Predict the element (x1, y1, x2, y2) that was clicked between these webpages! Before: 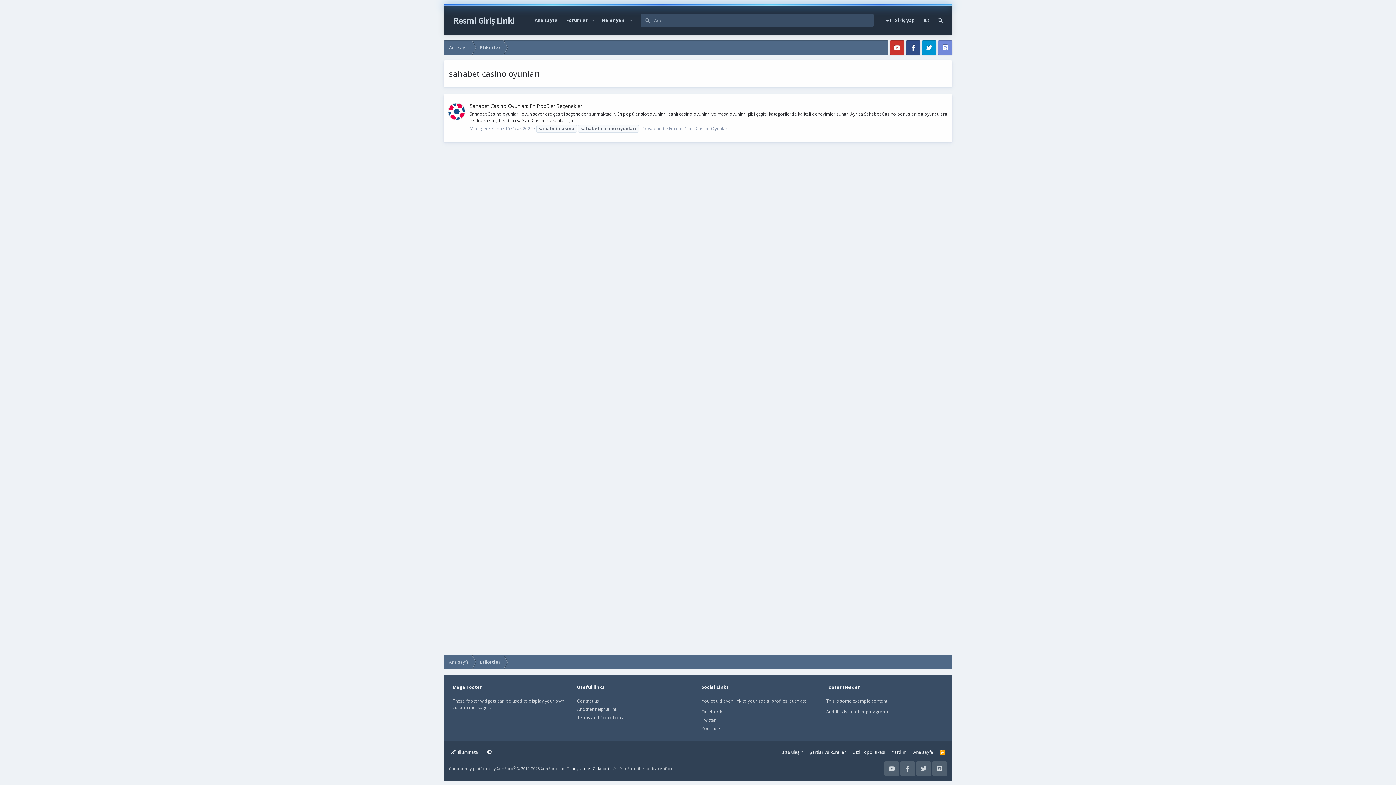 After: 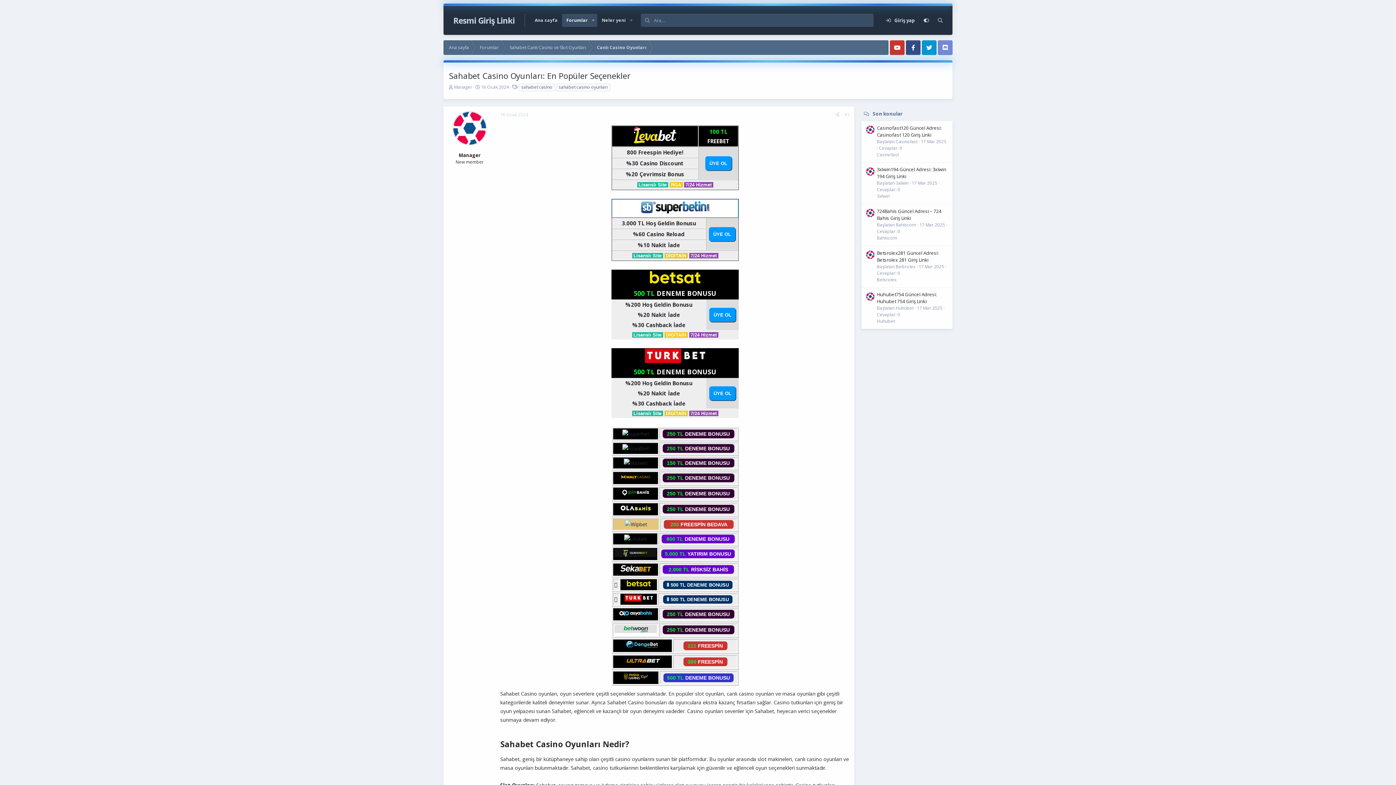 Action: bbox: (469, 102, 582, 109) label: Sahabet Casino Oyunları: En Popüler Seçenekler